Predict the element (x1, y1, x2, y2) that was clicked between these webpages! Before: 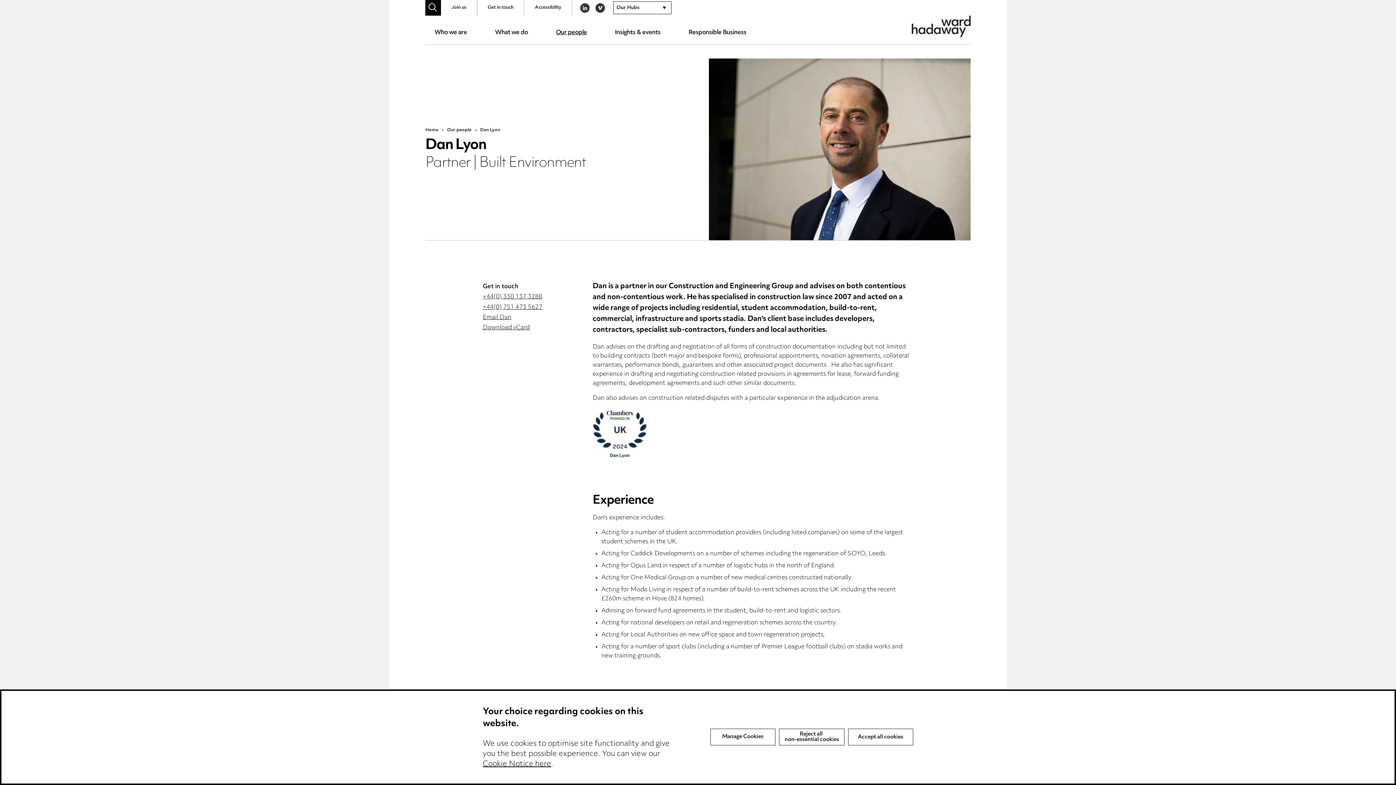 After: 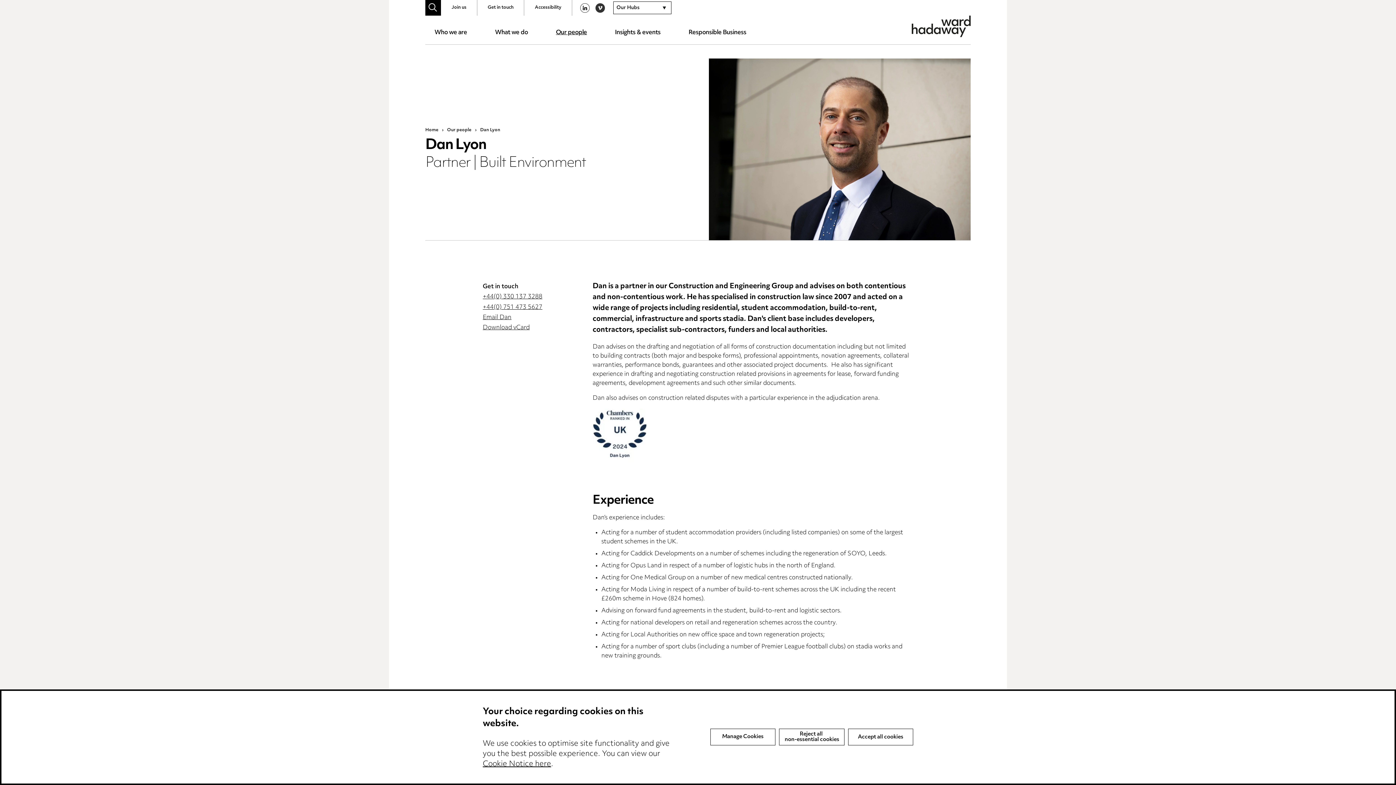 Action: bbox: (580, 3, 589, 12) label: LINKEDIN